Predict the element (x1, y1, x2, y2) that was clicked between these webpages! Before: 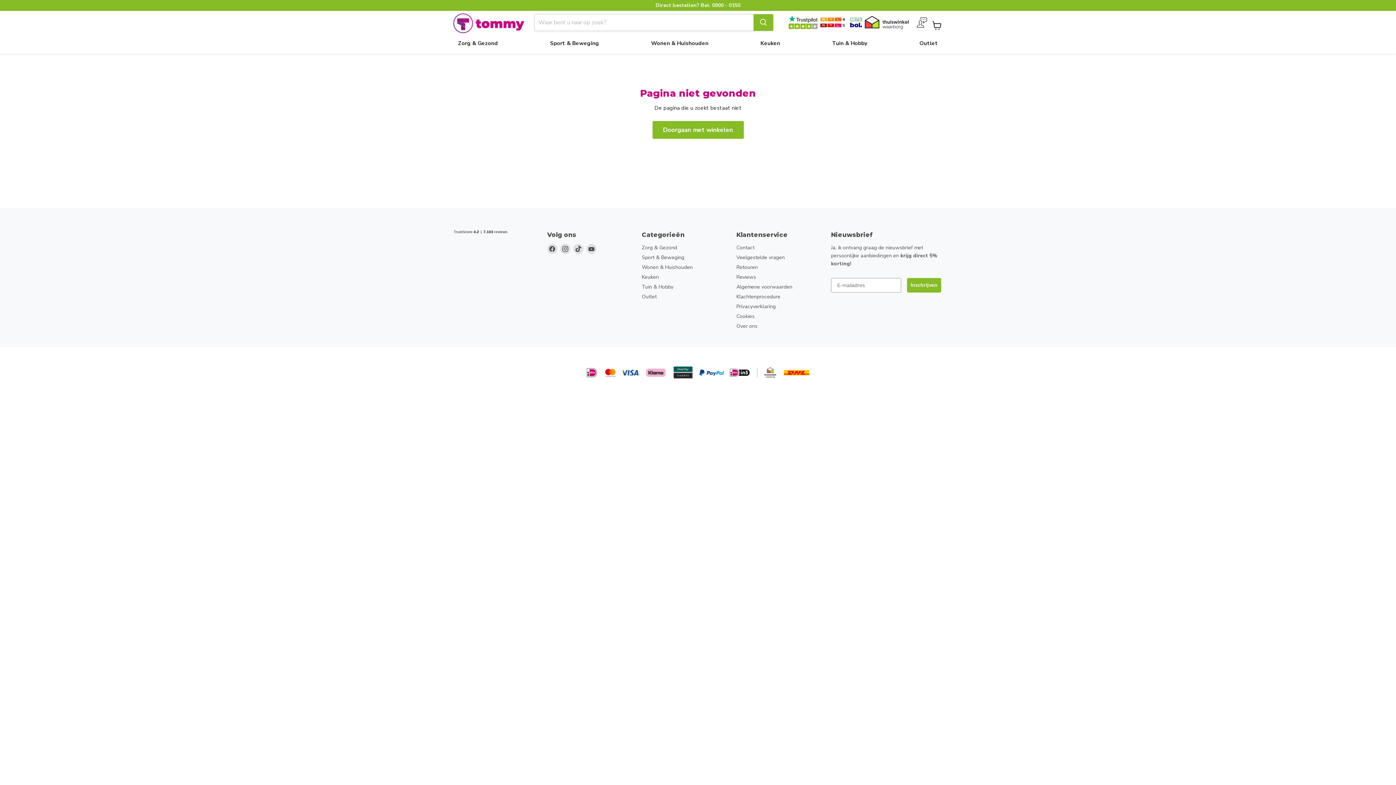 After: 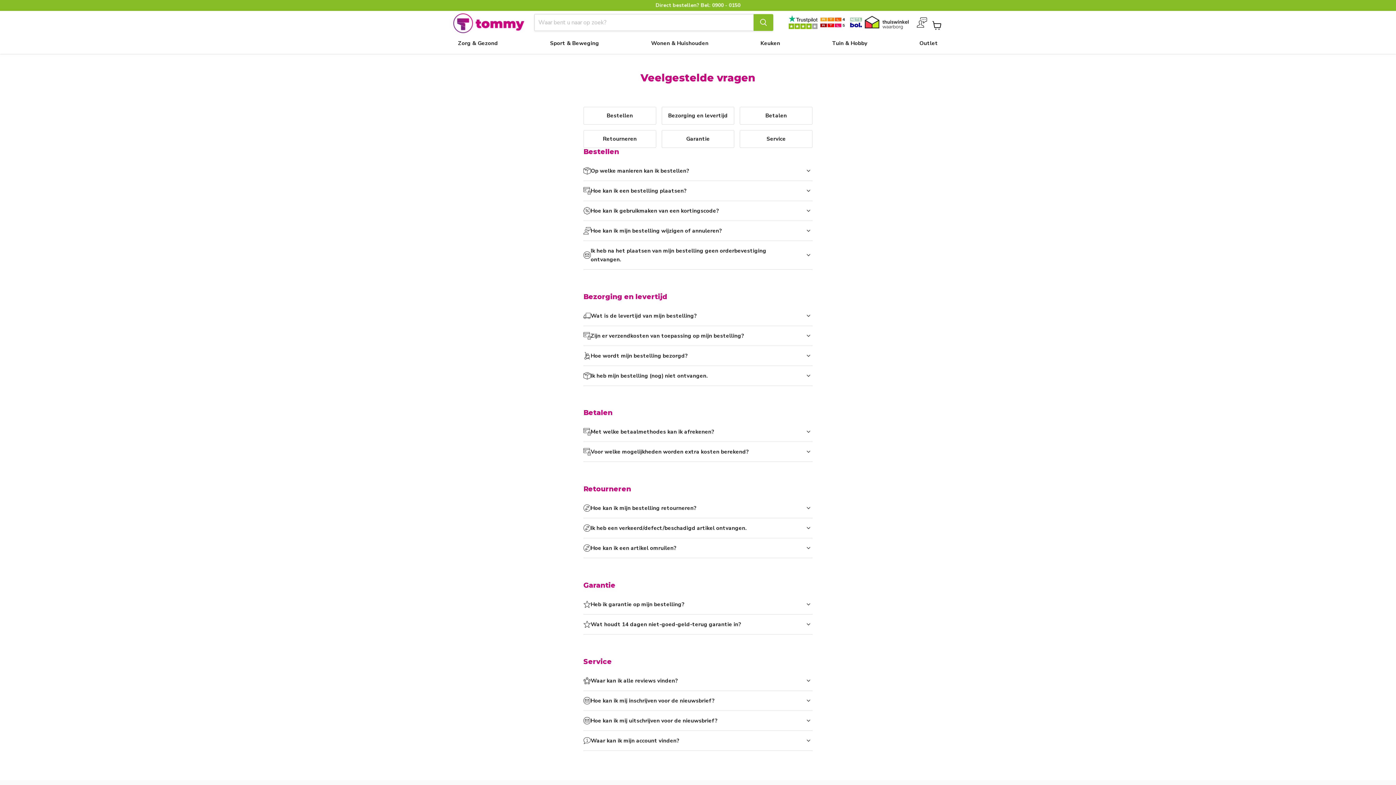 Action: label: Veelgestelde vragen bbox: (736, 254, 785, 260)